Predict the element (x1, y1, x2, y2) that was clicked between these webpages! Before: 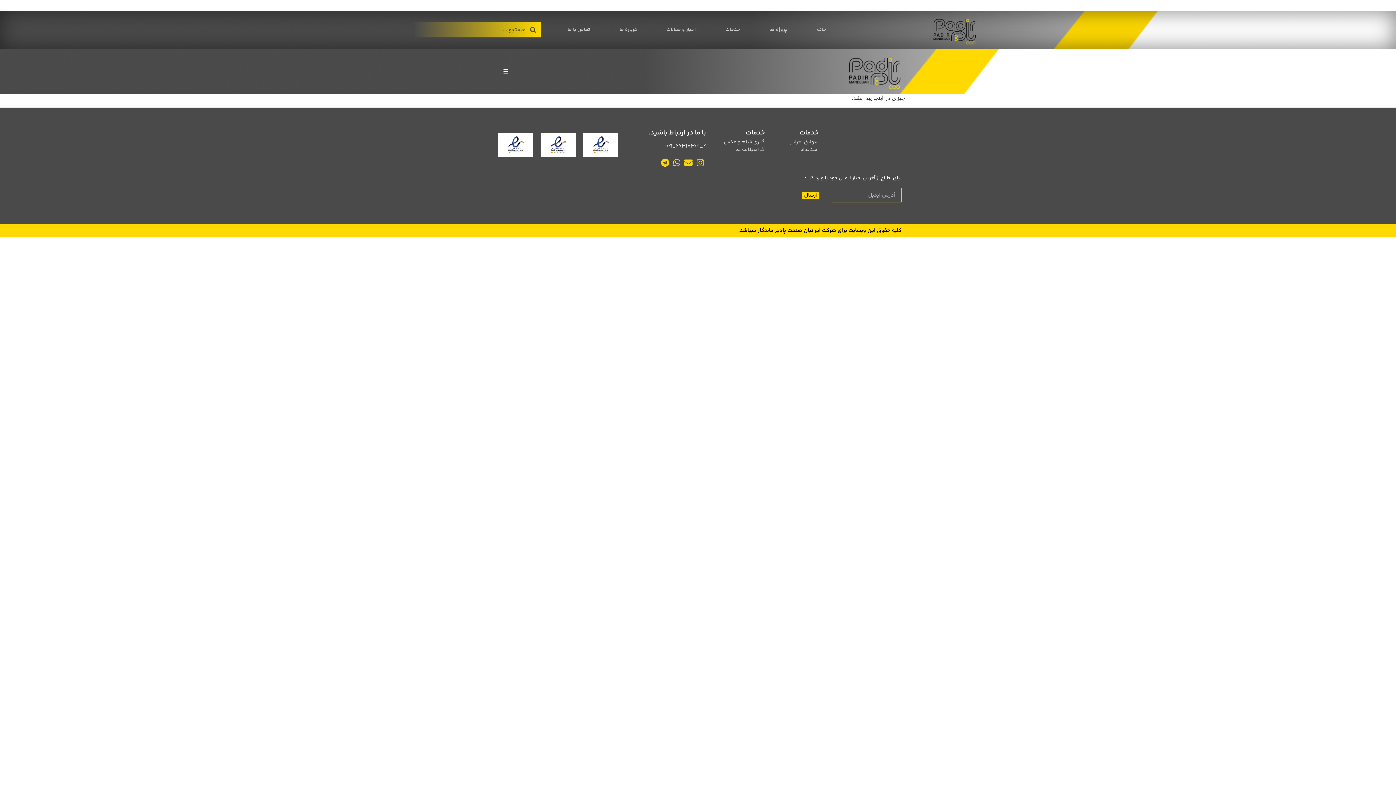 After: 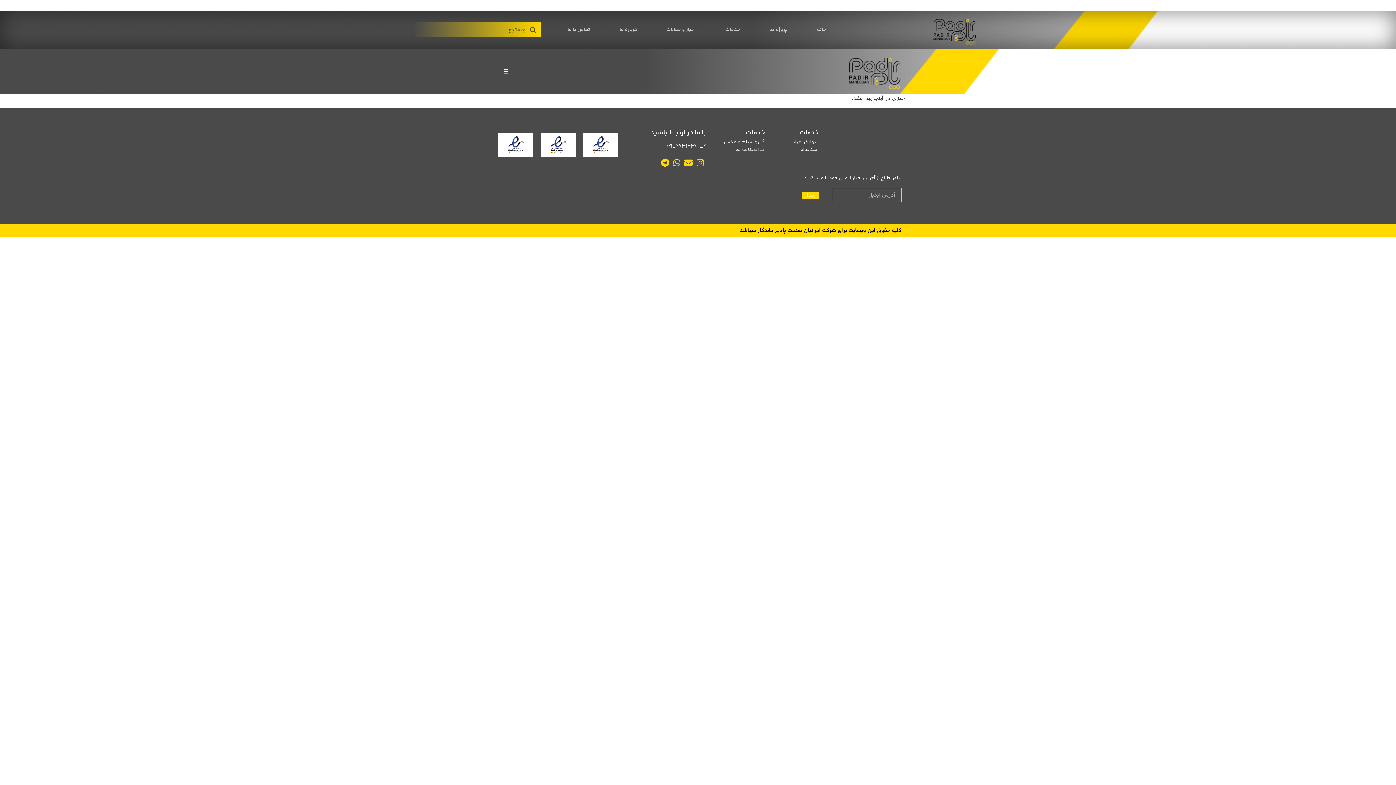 Action: label: ارسال bbox: (793, 188, 828, 202)